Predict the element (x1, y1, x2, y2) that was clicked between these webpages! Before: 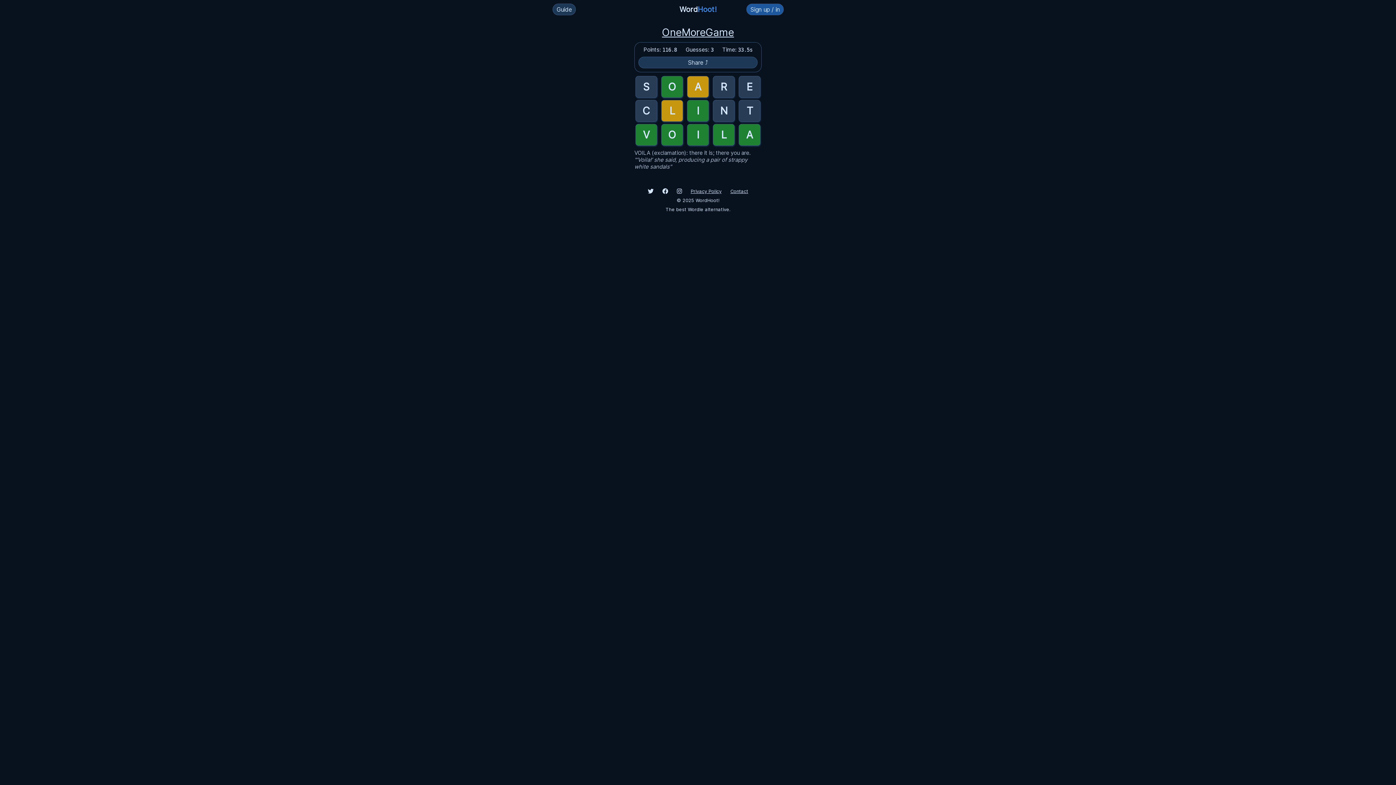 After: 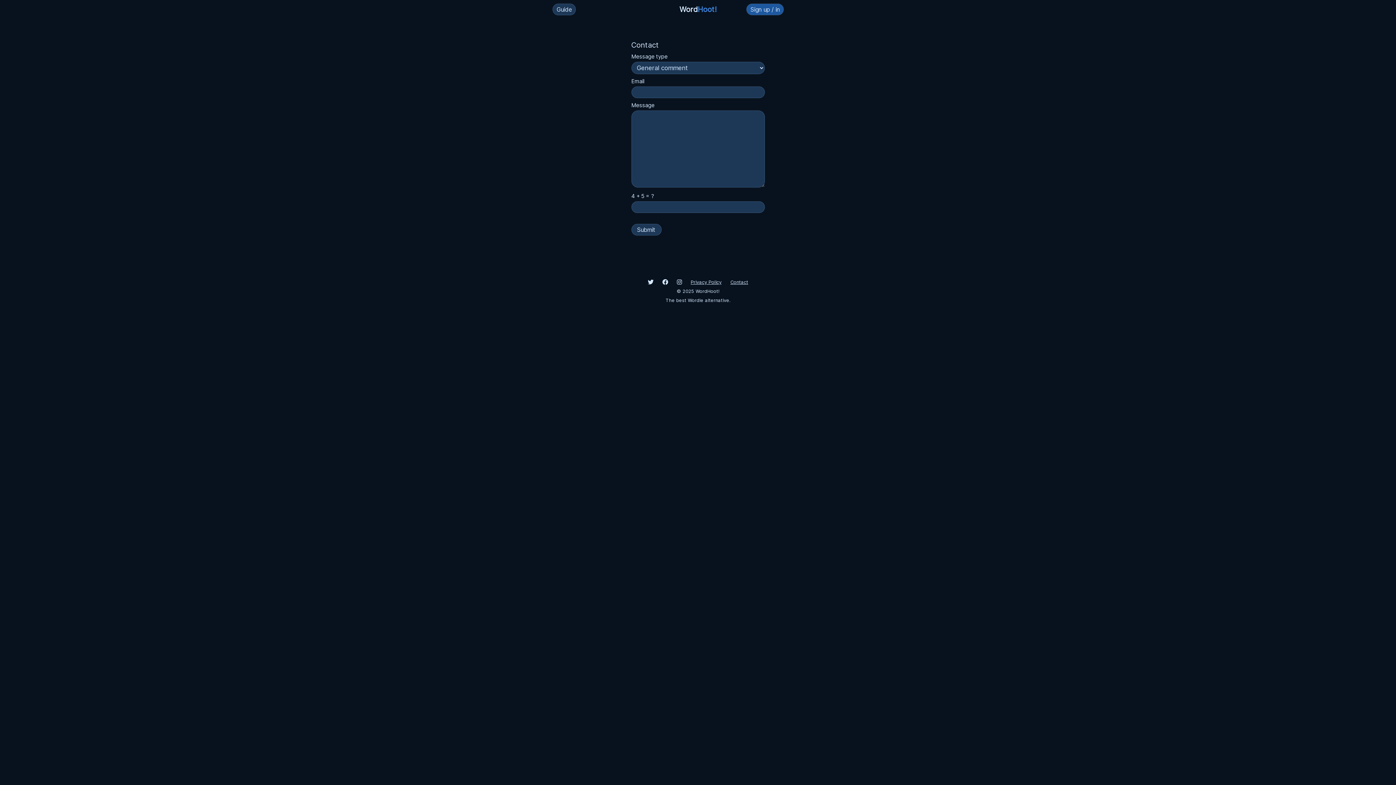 Action: label: Contact bbox: (730, 188, 748, 194)